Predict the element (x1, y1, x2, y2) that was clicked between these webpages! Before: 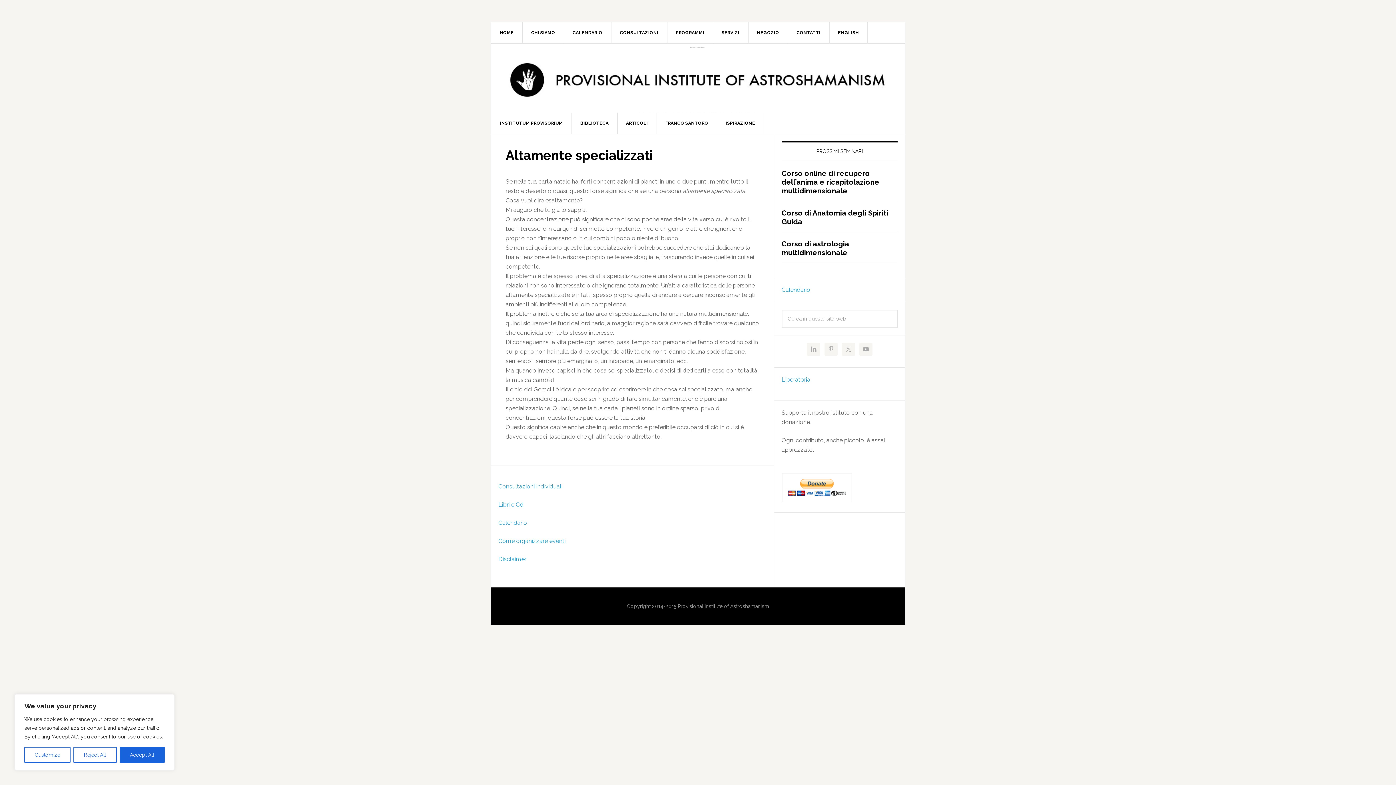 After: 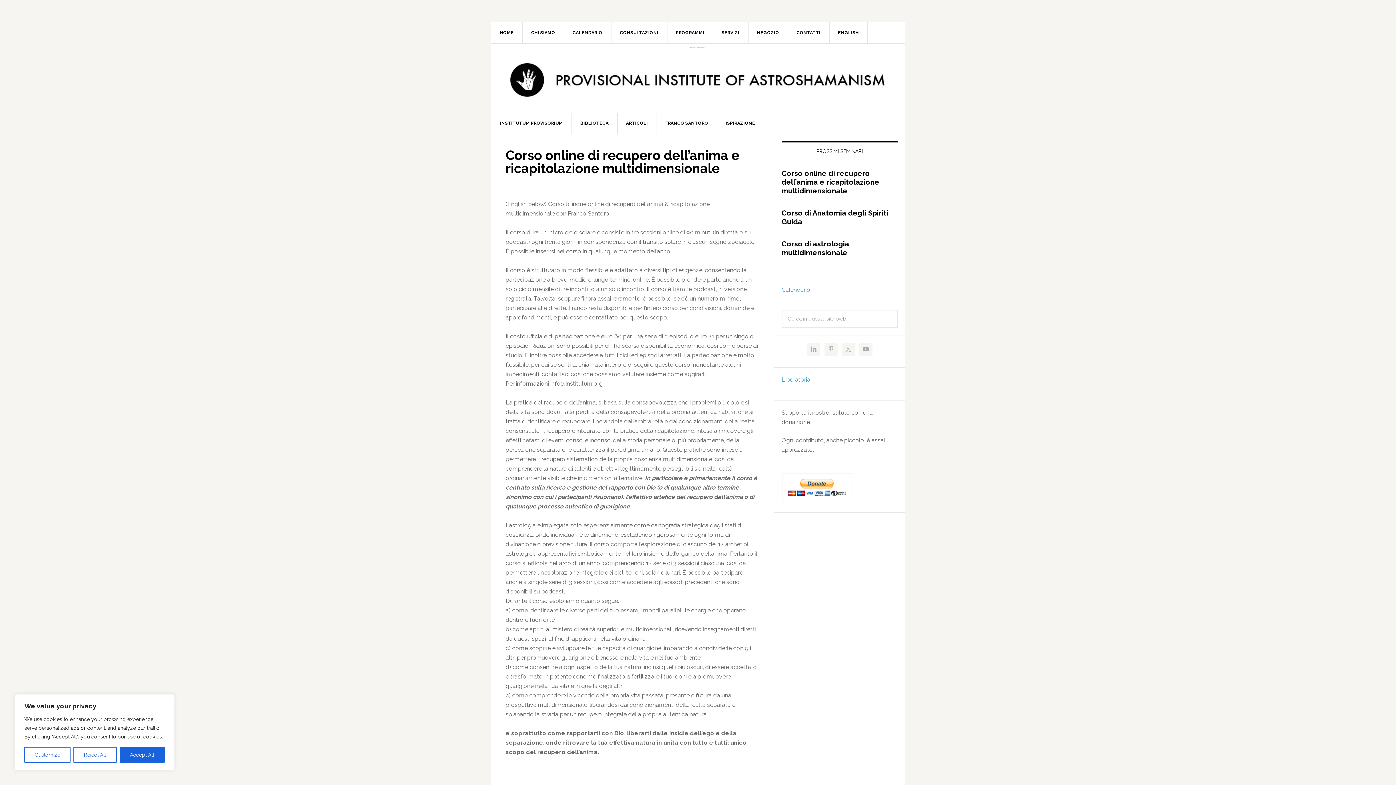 Action: bbox: (781, 169, 879, 195) label: Corso online di recupero dell’anima e ricapitolazione multidimensionale